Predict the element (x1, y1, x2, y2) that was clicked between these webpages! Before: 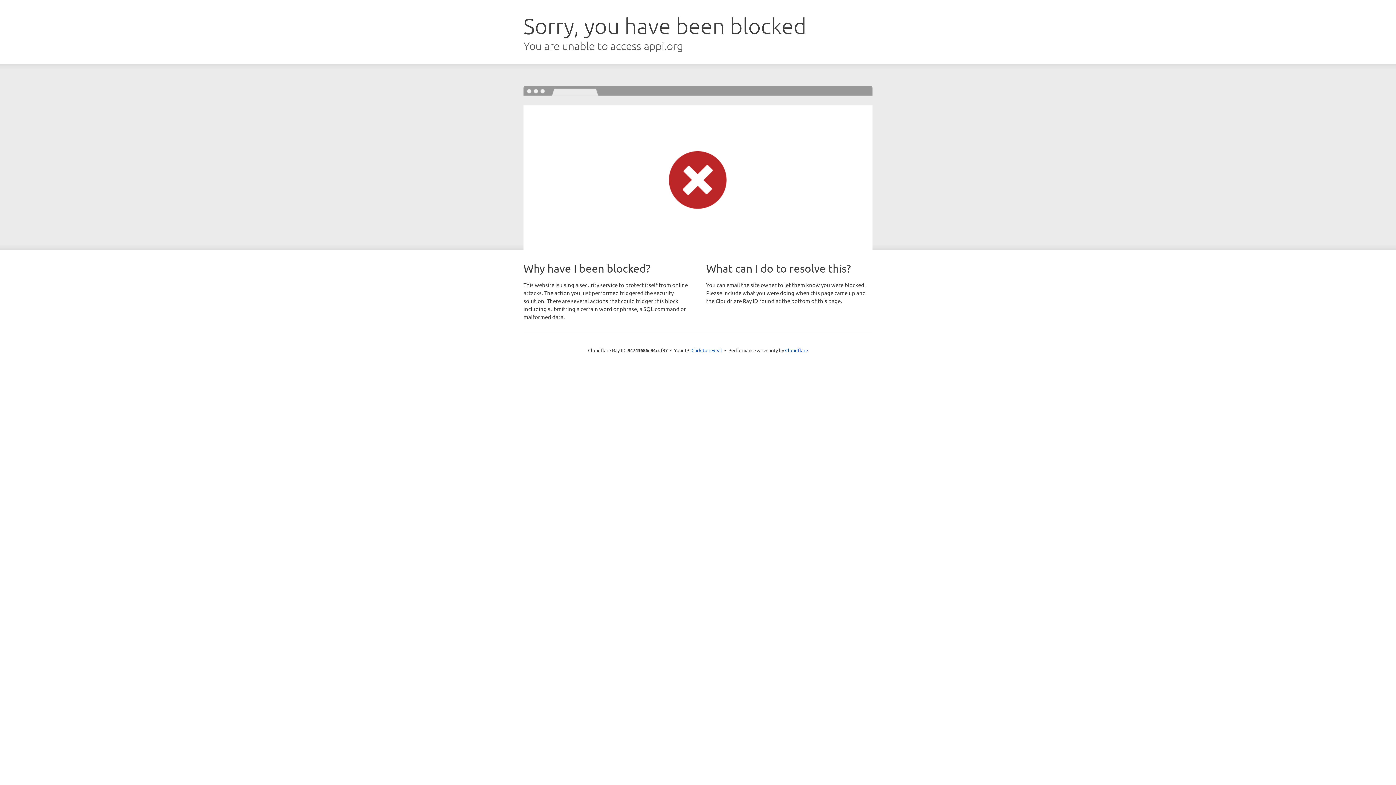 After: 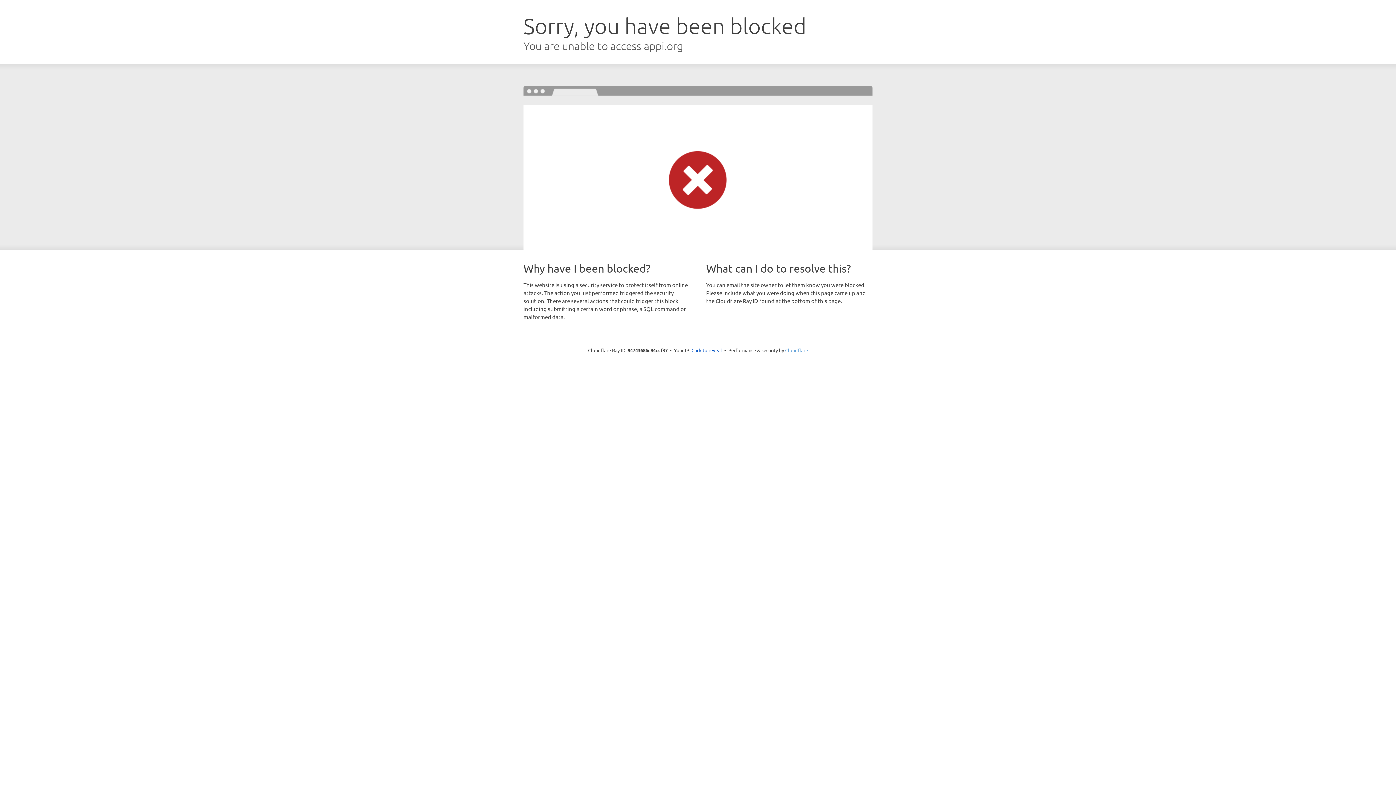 Action: bbox: (785, 347, 808, 353) label: Cloudflare